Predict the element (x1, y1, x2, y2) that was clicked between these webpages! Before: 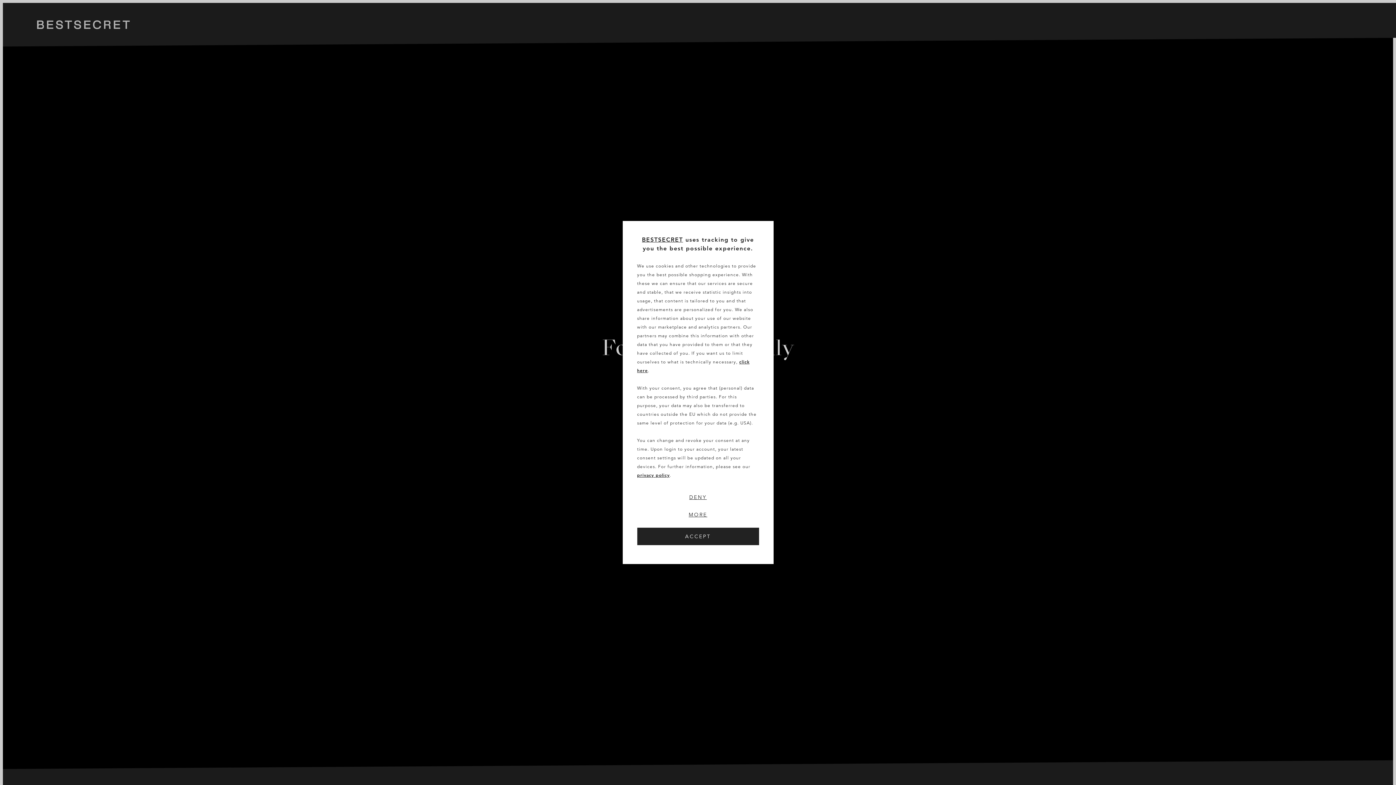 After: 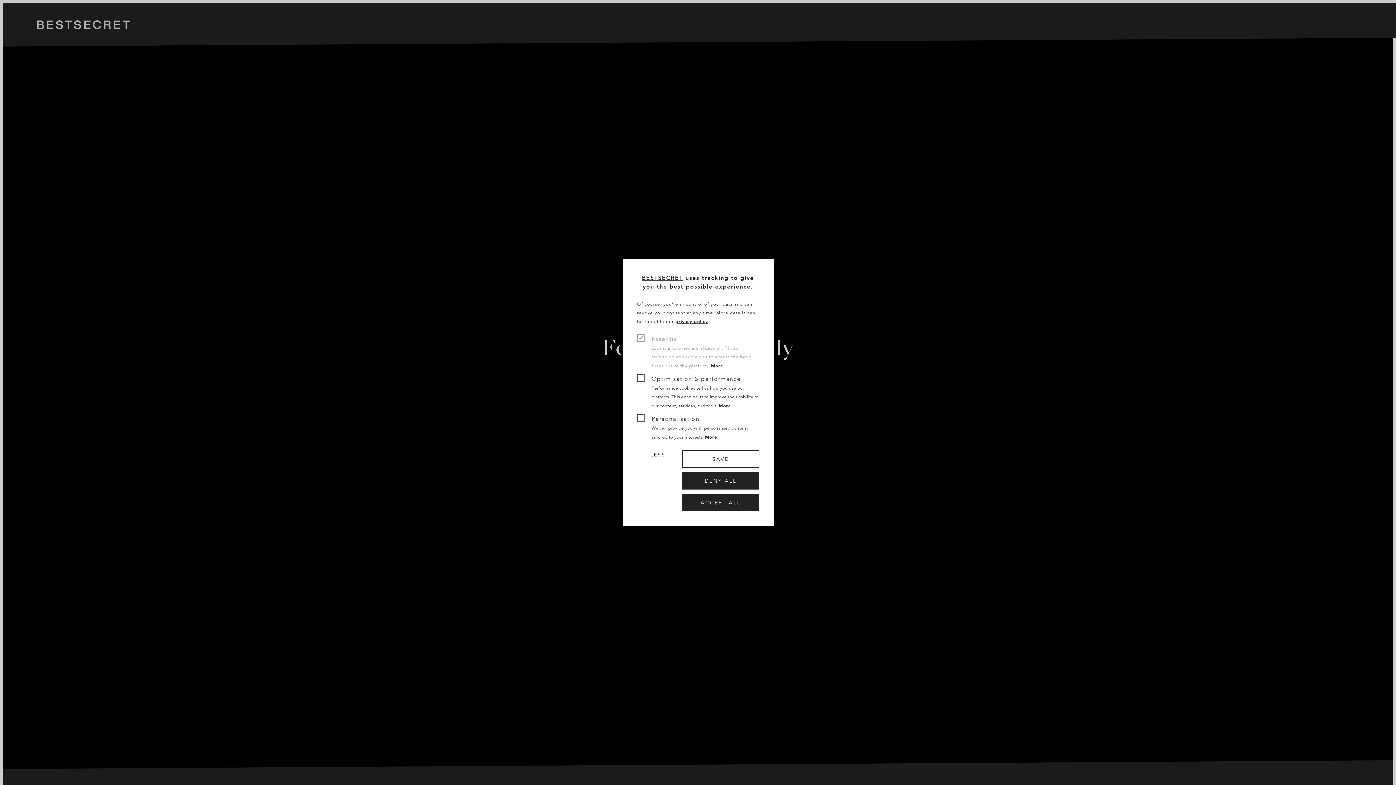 Action: label: MORE bbox: (637, 510, 759, 523)